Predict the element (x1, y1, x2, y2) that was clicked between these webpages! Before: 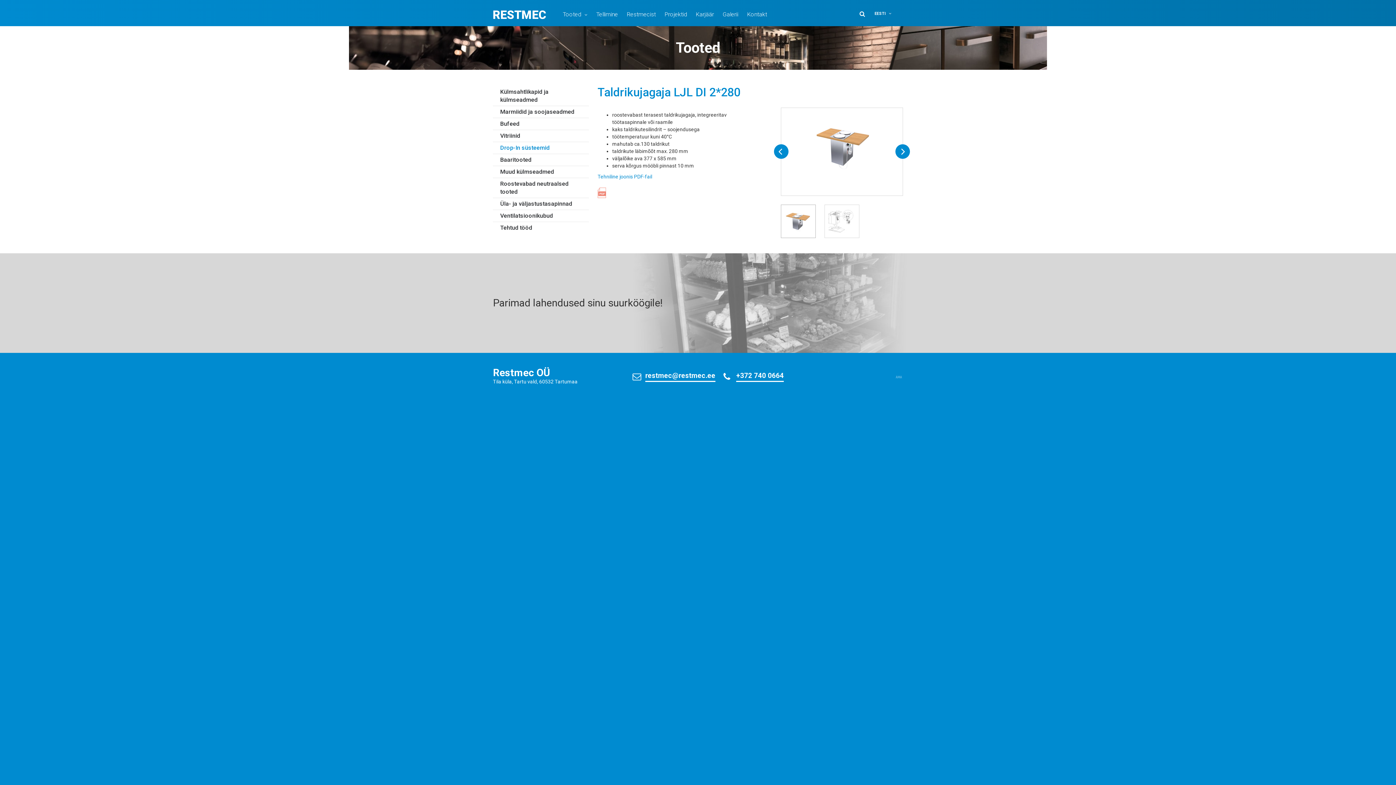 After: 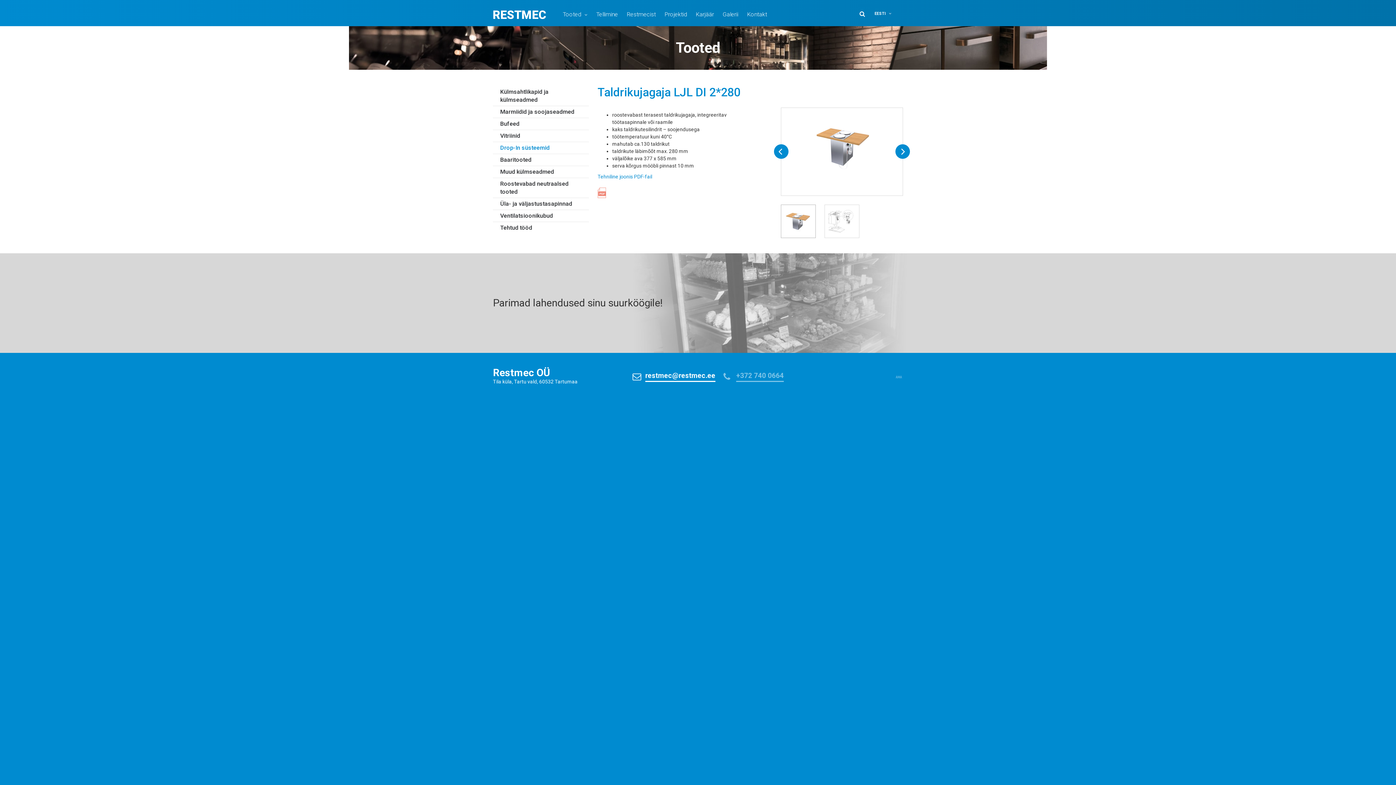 Action: label: +372 740 0664 bbox: (723, 369, 784, 382)